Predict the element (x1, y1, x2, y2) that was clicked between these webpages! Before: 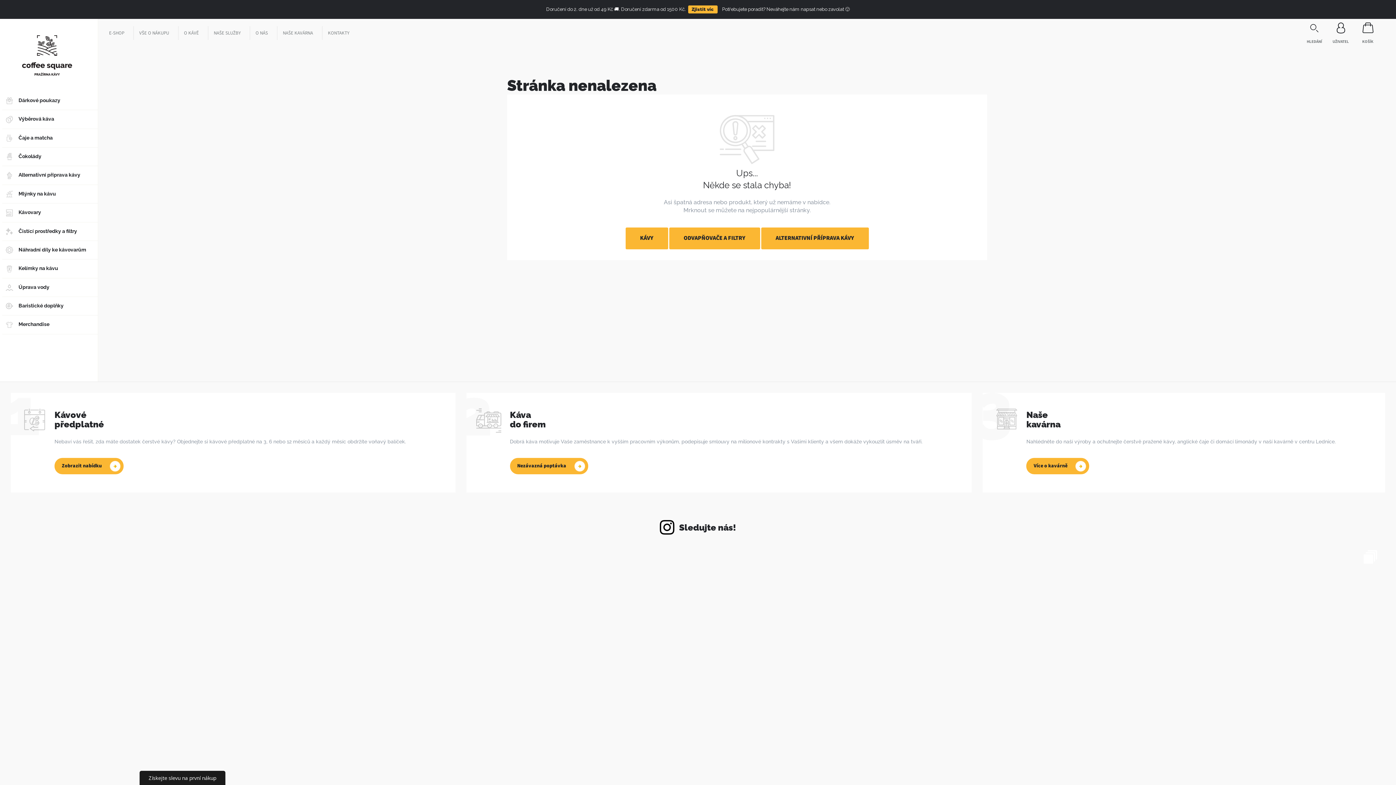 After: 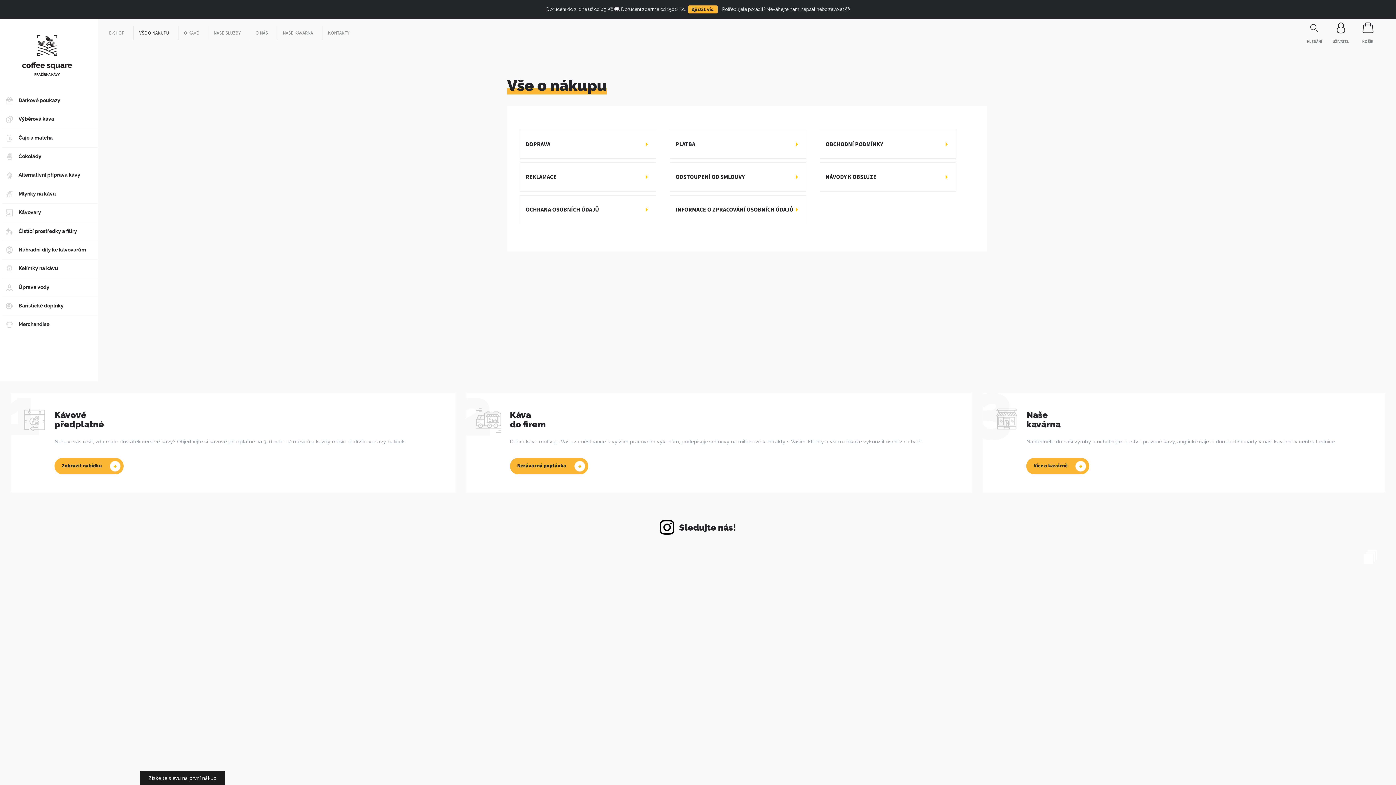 Action: label: VŠE O NÁKUPU bbox: (133, 26, 174, 40)